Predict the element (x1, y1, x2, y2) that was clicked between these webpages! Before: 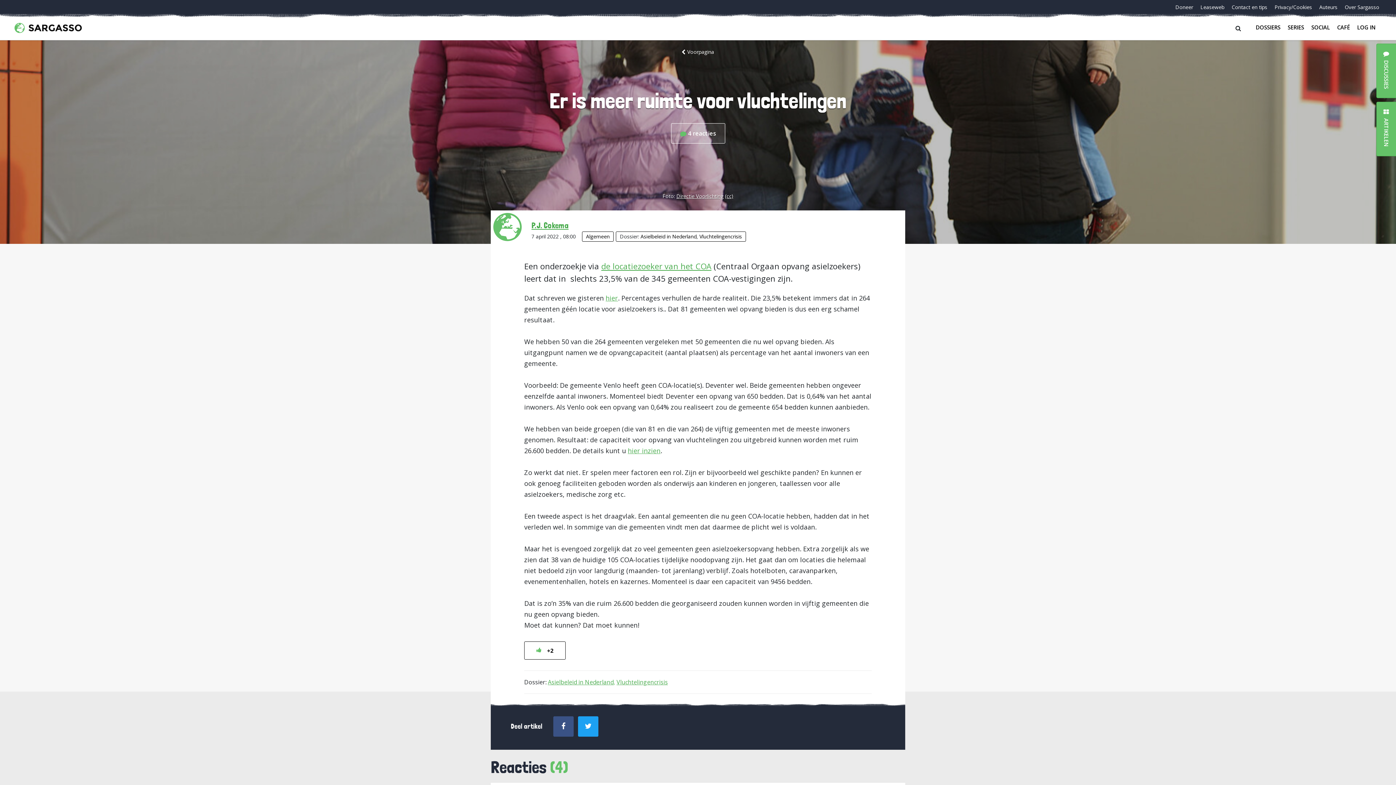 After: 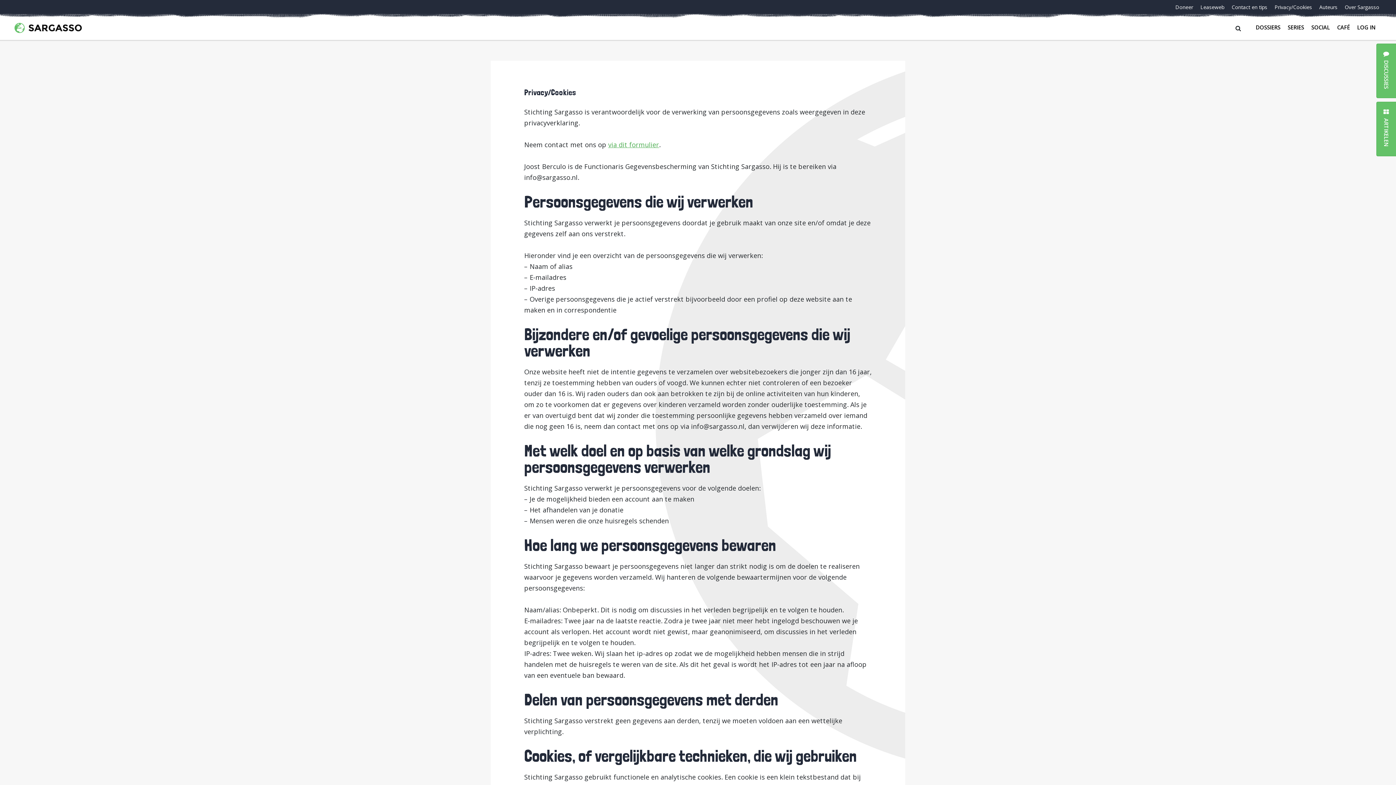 Action: bbox: (1272, 3, 1315, 10) label: Privacy/Cookies